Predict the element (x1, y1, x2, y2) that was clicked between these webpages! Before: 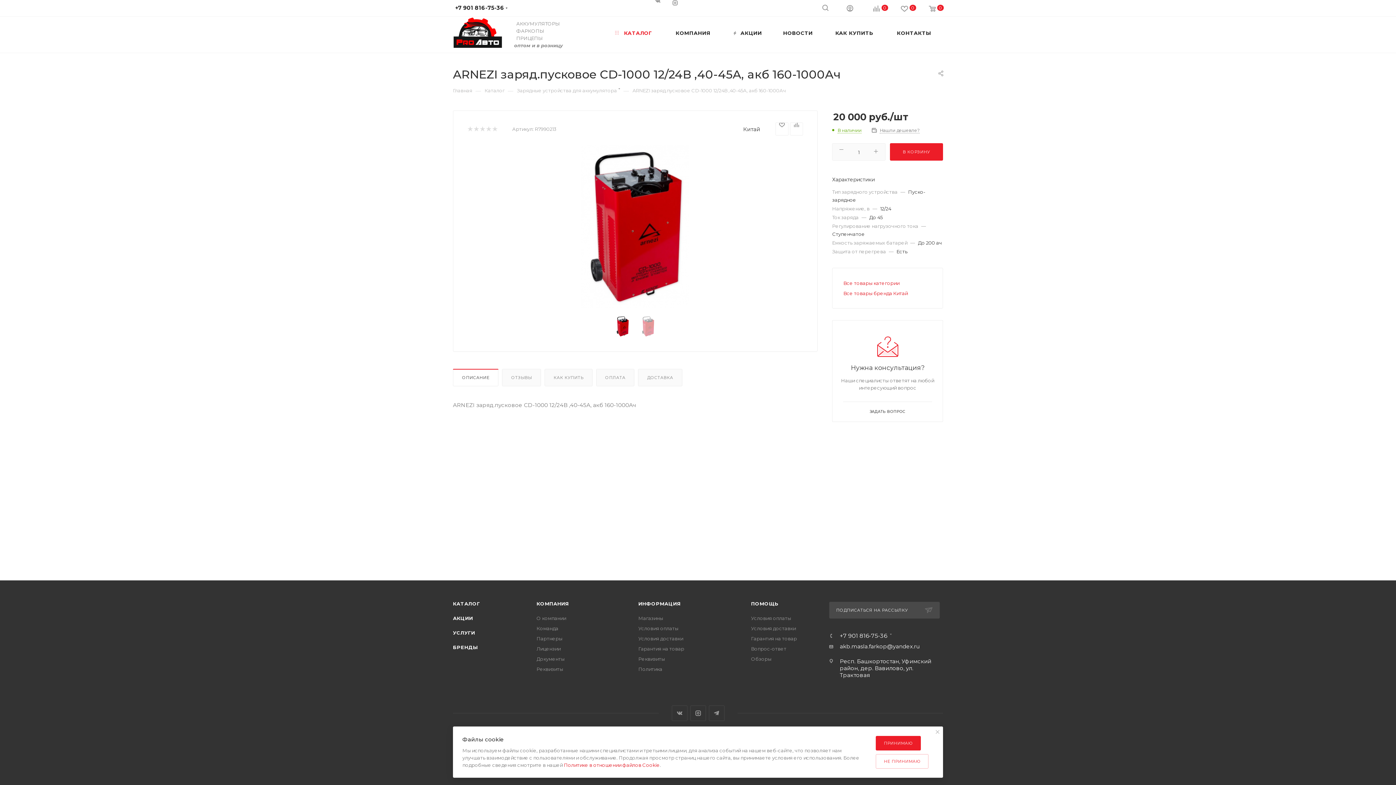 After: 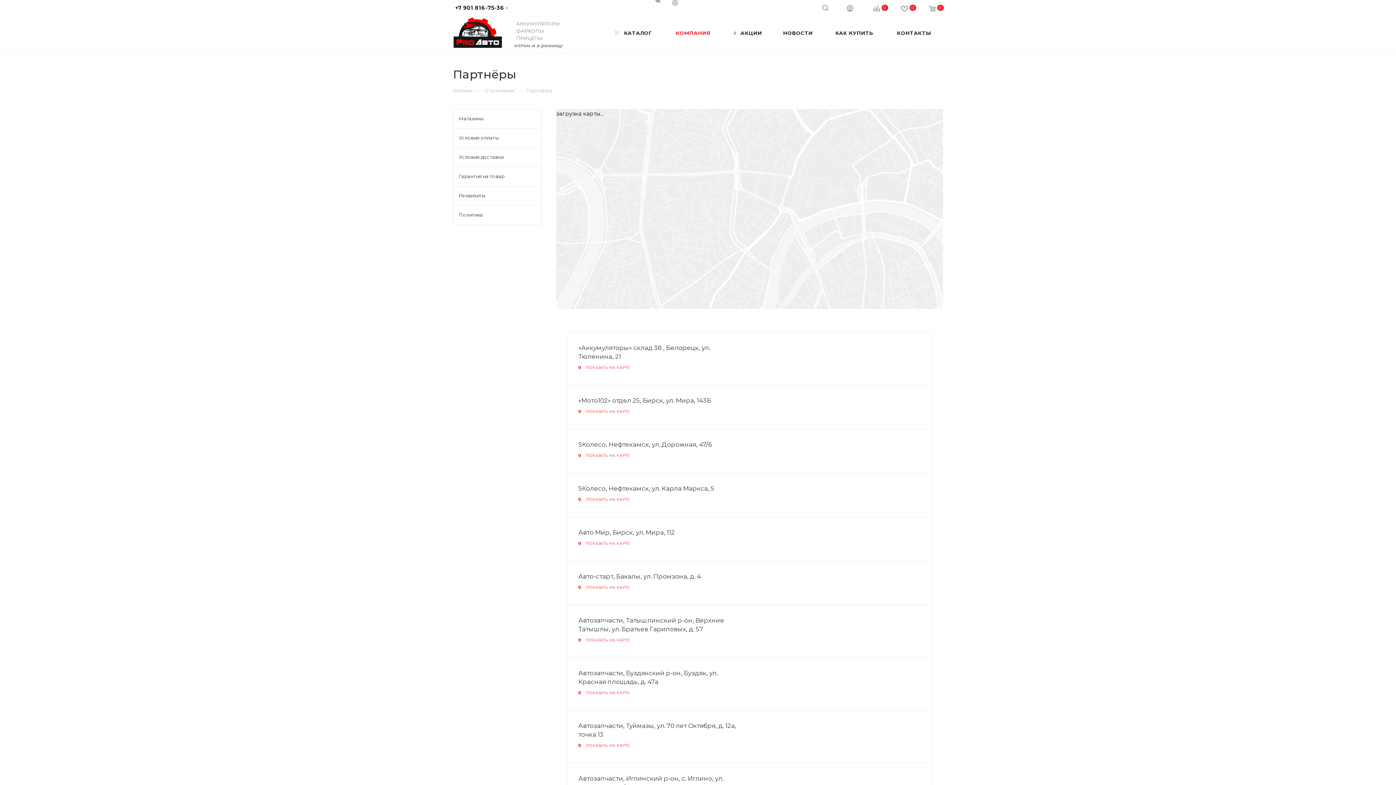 Action: label: Партнеры bbox: (536, 636, 562, 641)